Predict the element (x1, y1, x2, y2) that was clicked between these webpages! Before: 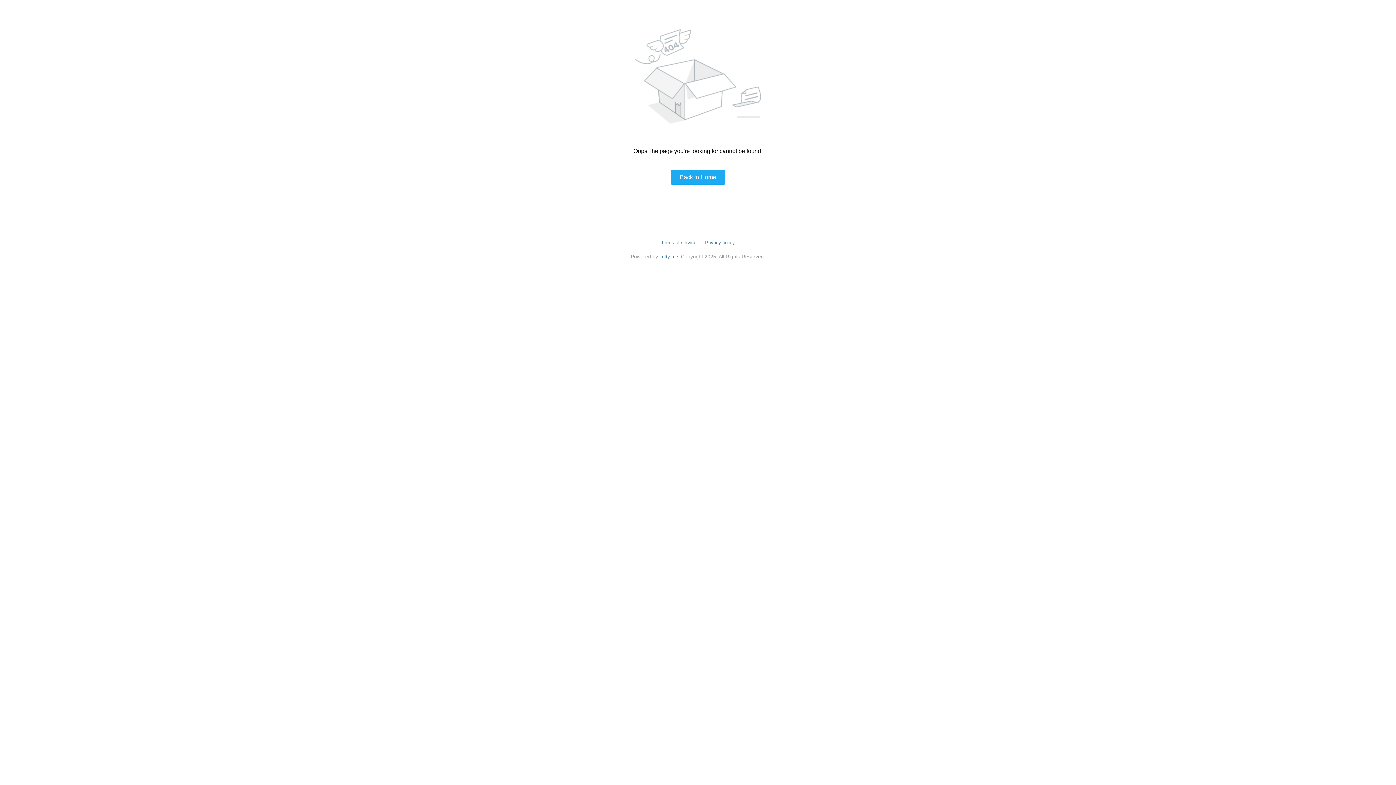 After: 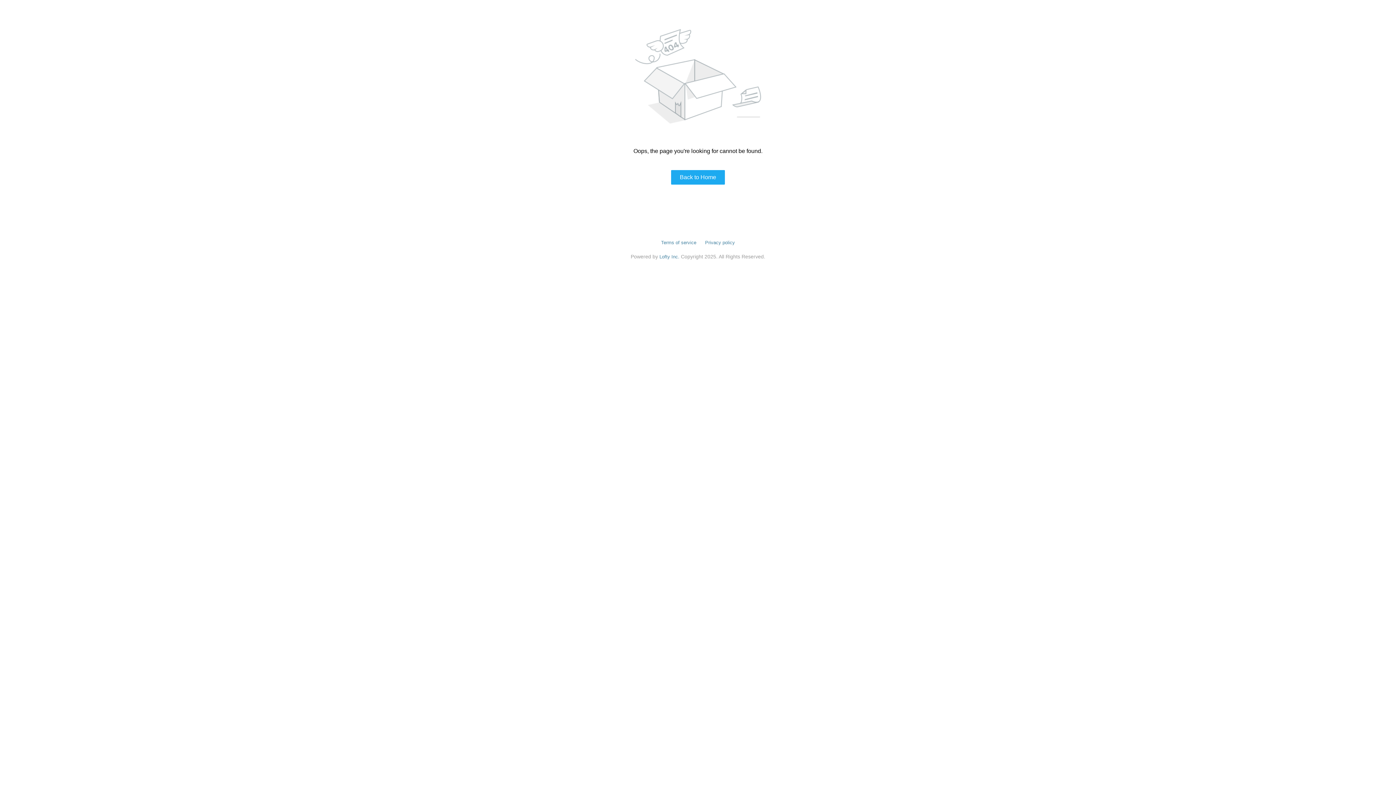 Action: bbox: (661, 240, 696, 245) label: Terms of service